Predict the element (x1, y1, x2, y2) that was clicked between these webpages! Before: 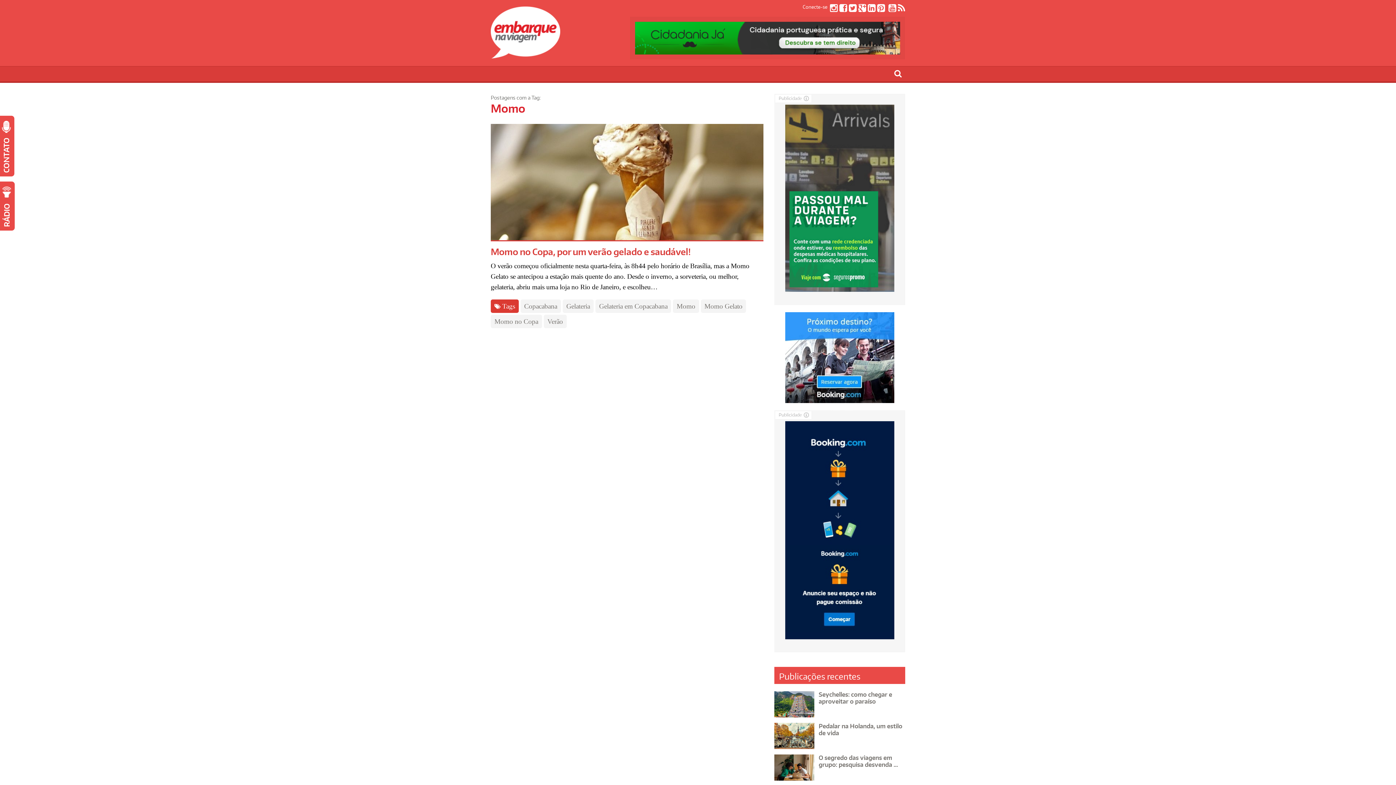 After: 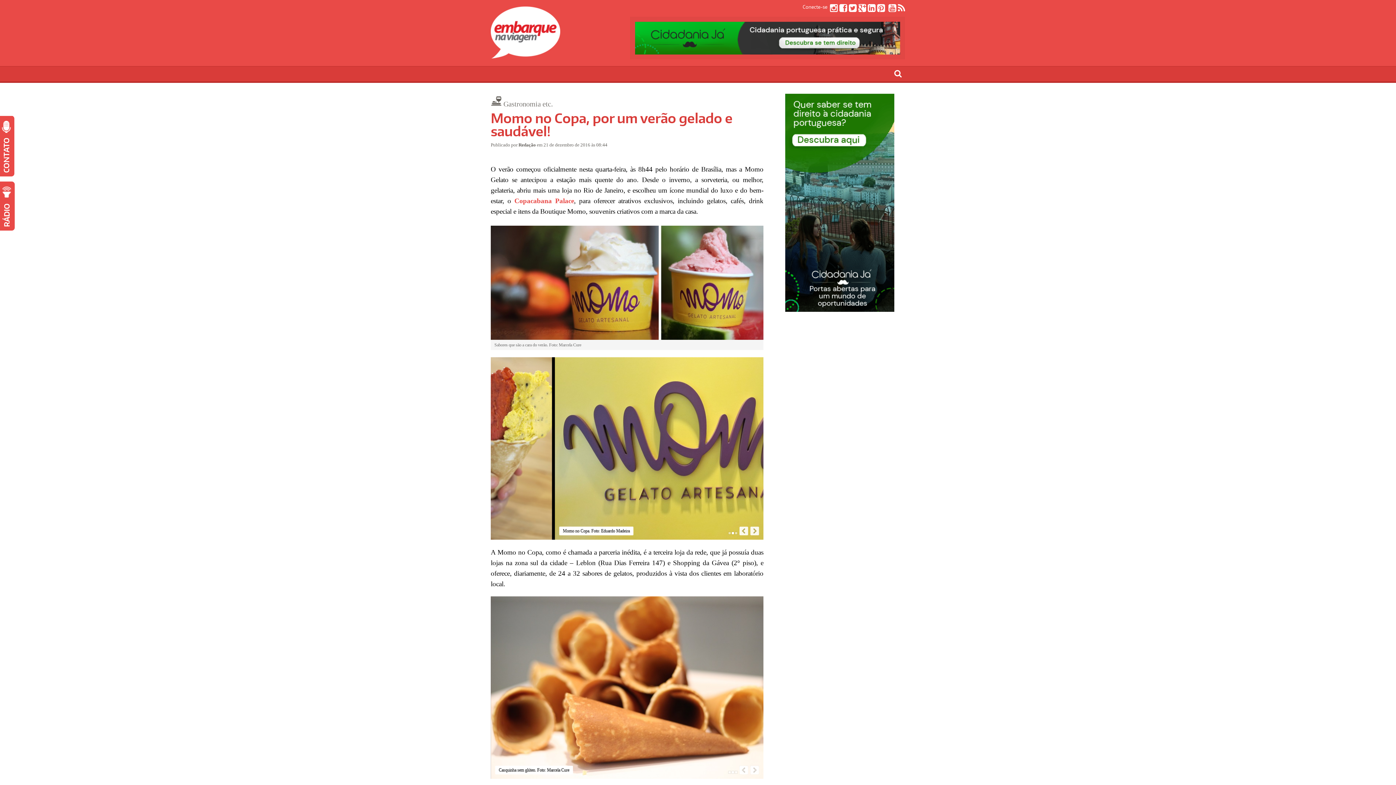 Action: bbox: (490, 124, 763, 240)